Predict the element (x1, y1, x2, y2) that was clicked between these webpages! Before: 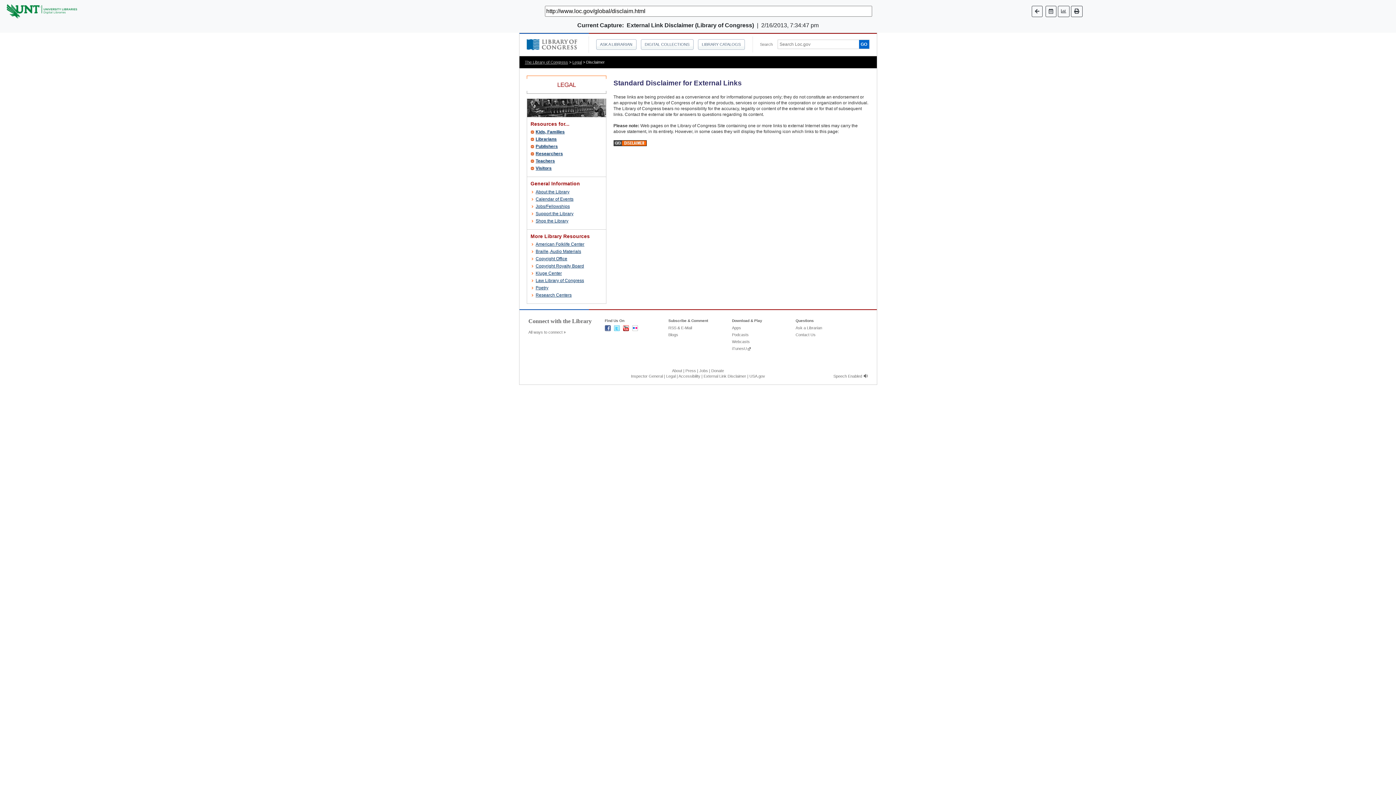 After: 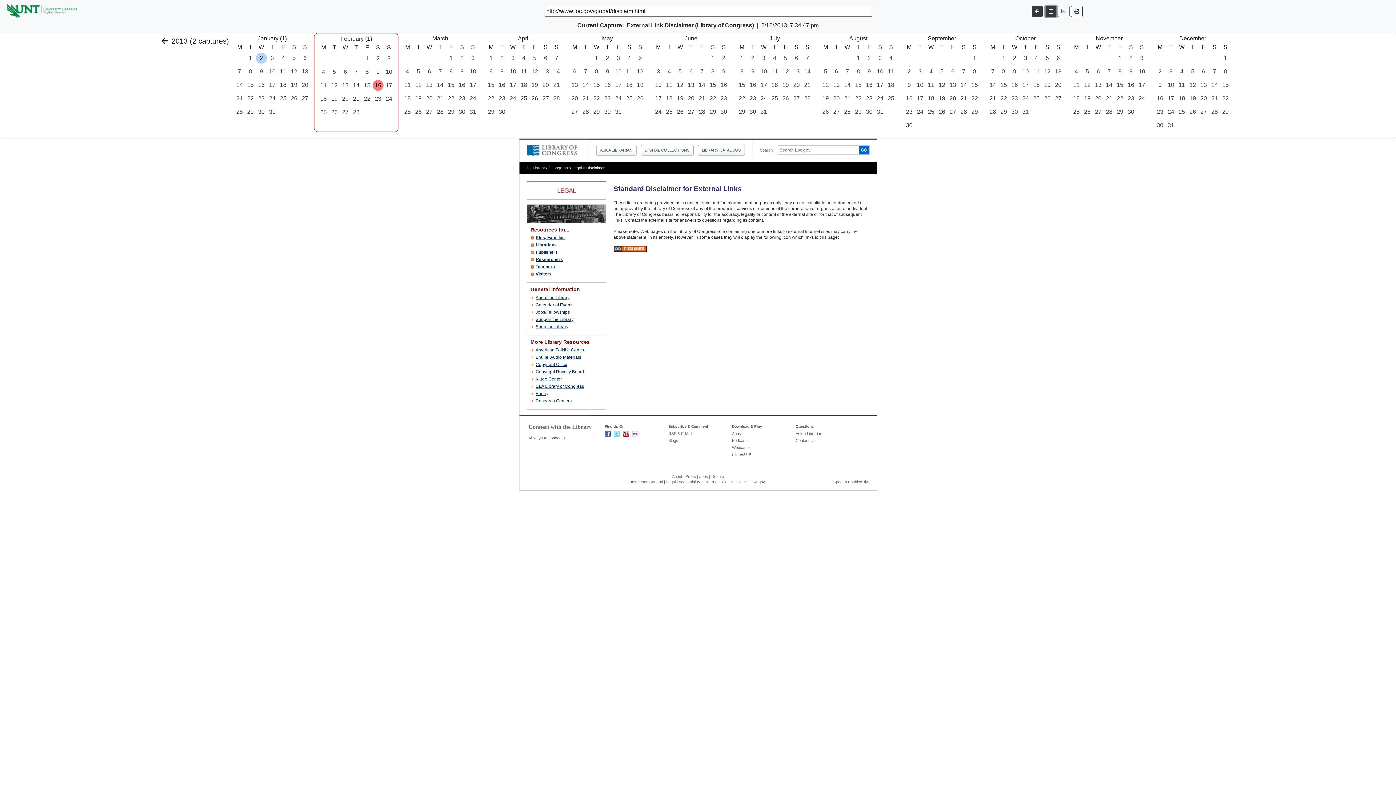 Action: bbox: (1045, 5, 1056, 16)